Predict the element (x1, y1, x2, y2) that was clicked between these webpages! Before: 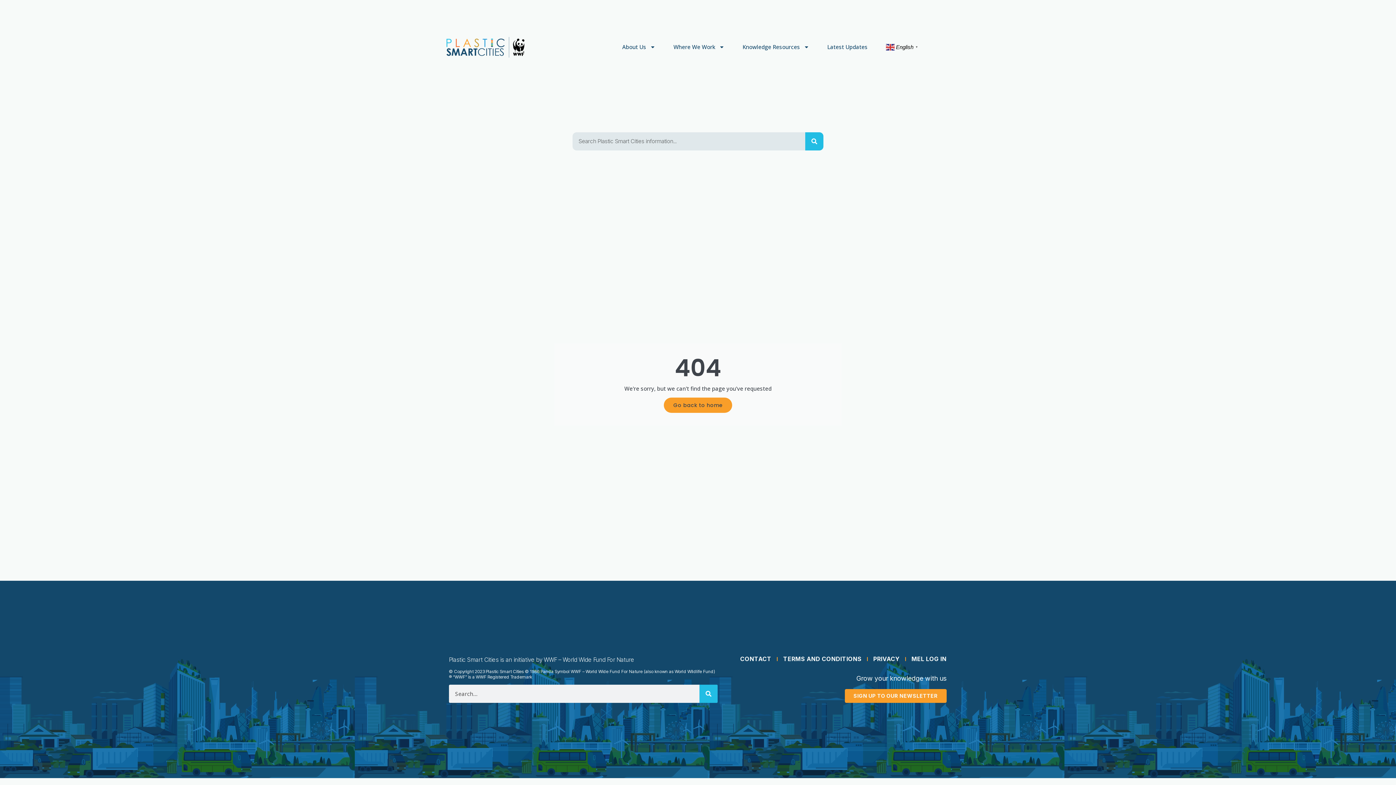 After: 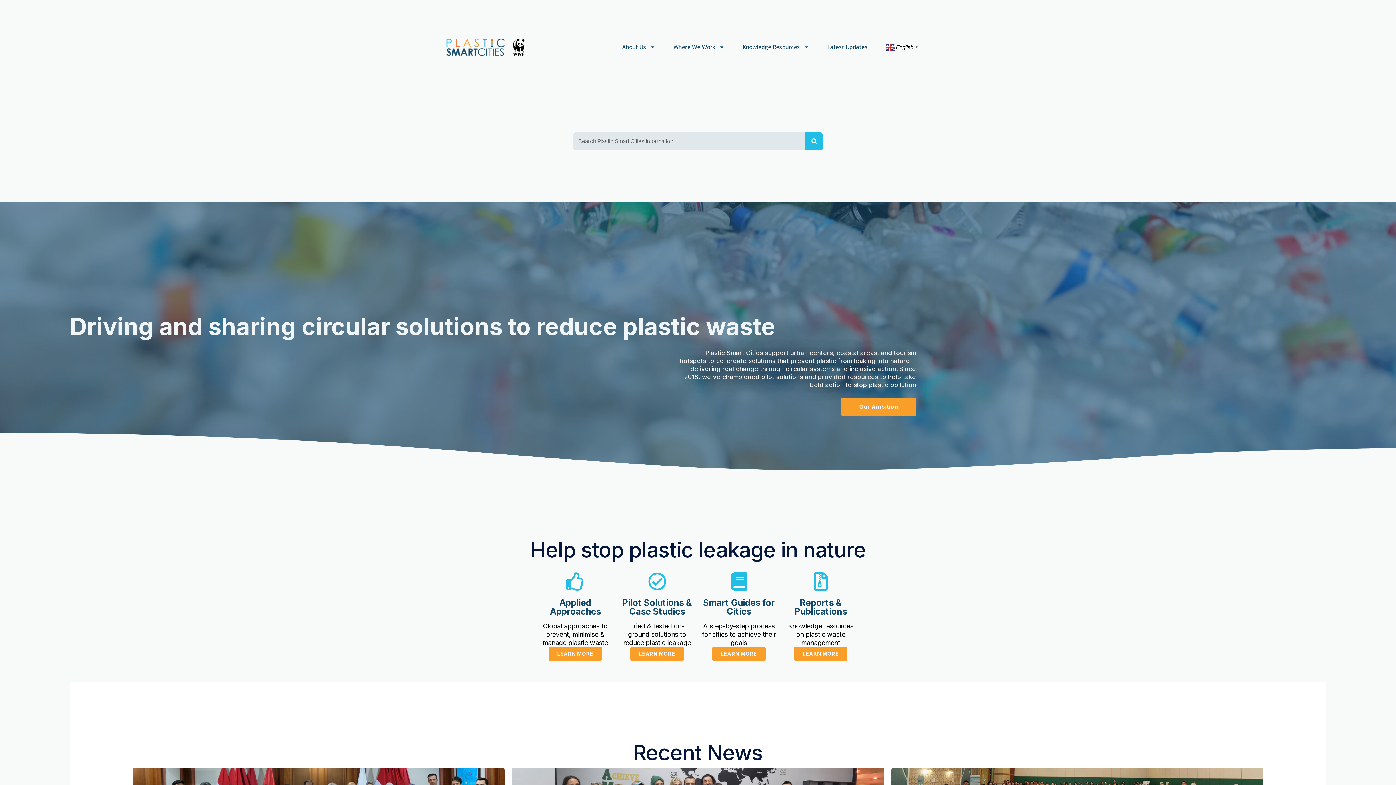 Action: bbox: (443, 35, 528, 58)